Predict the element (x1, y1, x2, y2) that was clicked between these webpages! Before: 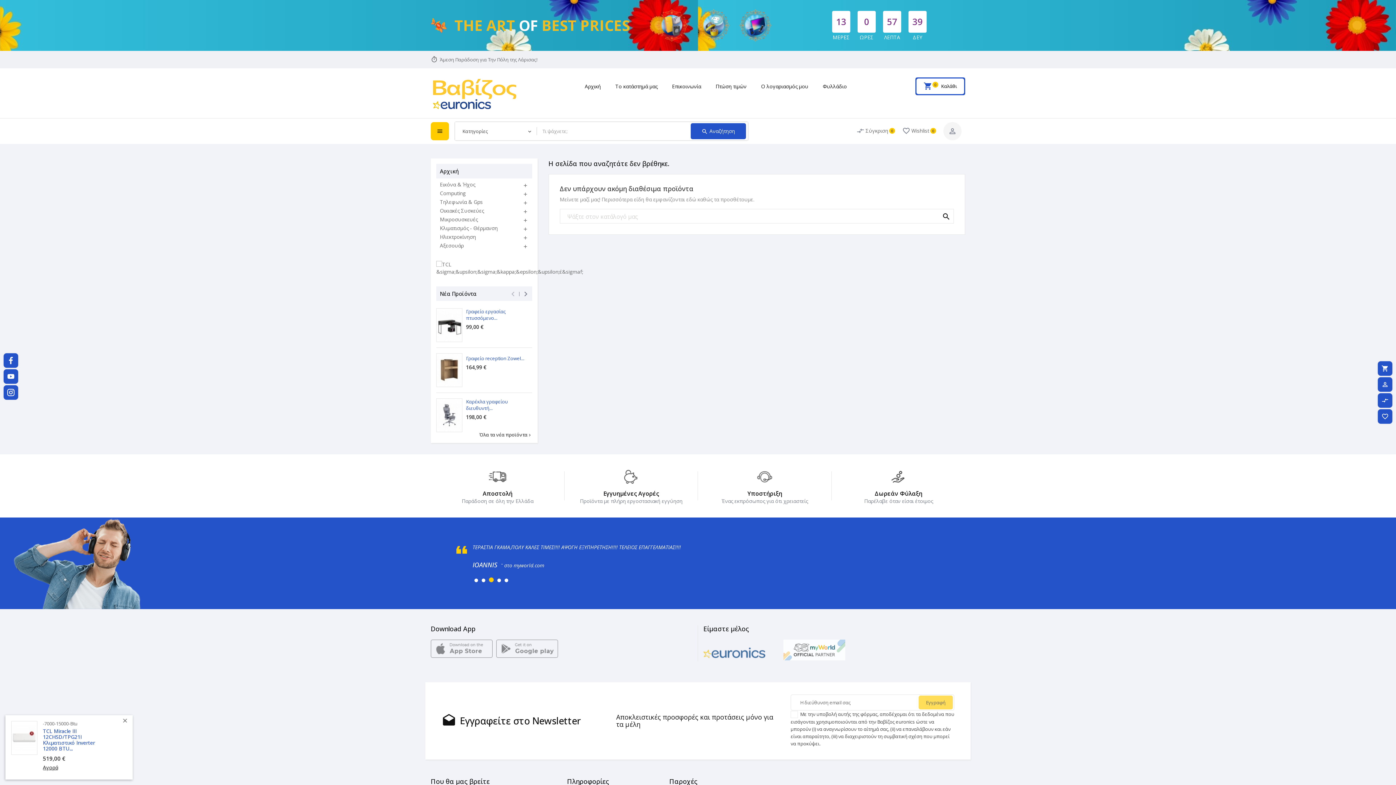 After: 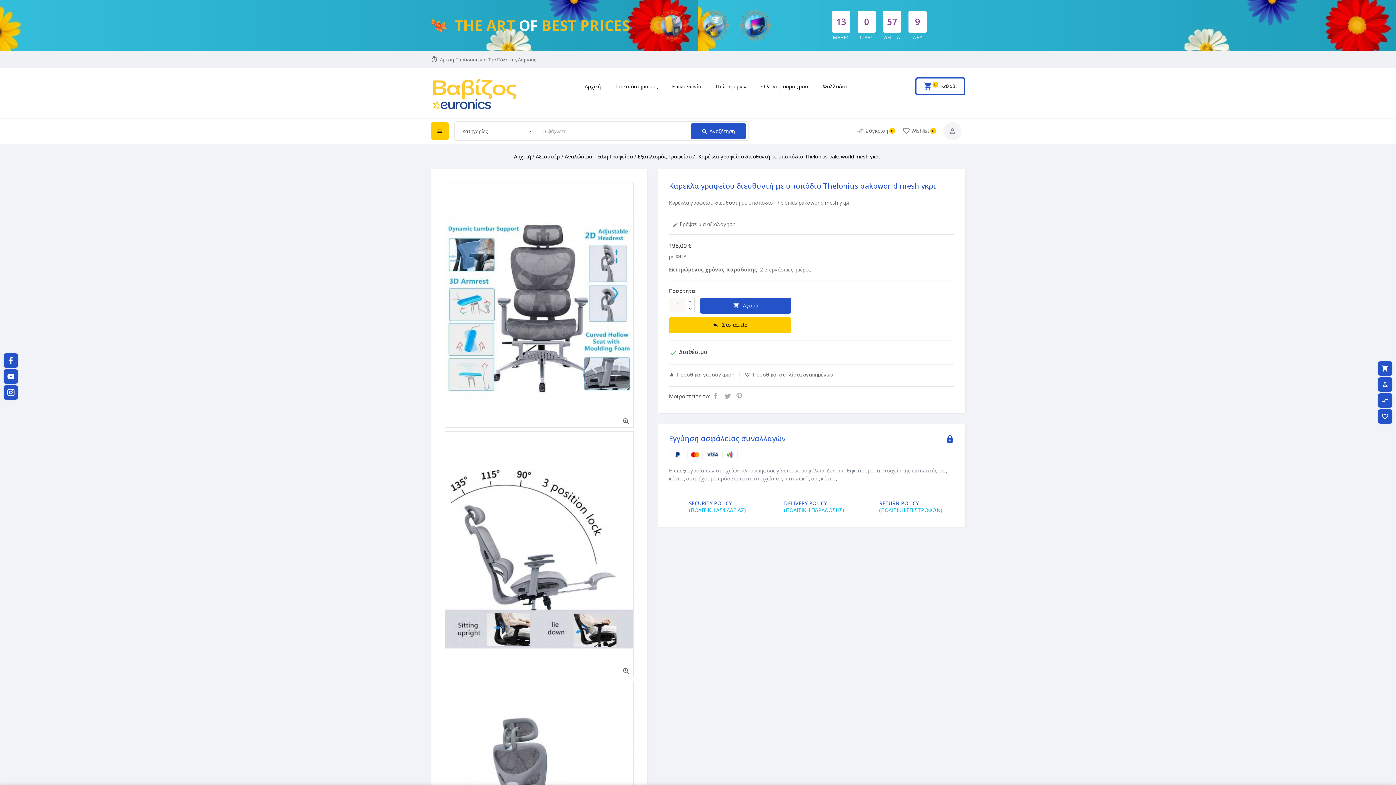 Action: label: Καρέκλα γραφείου διευθυντή... bbox: (466, 398, 532, 411)